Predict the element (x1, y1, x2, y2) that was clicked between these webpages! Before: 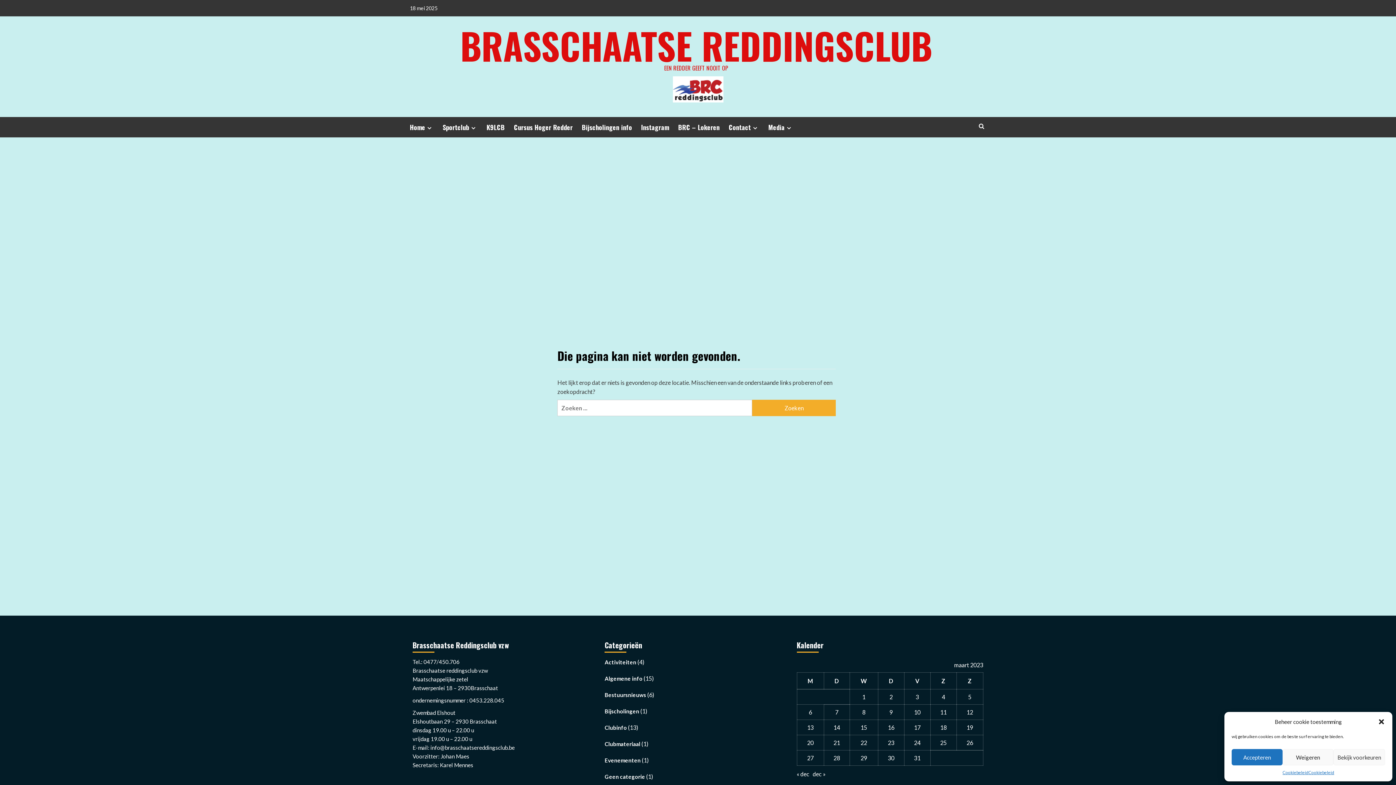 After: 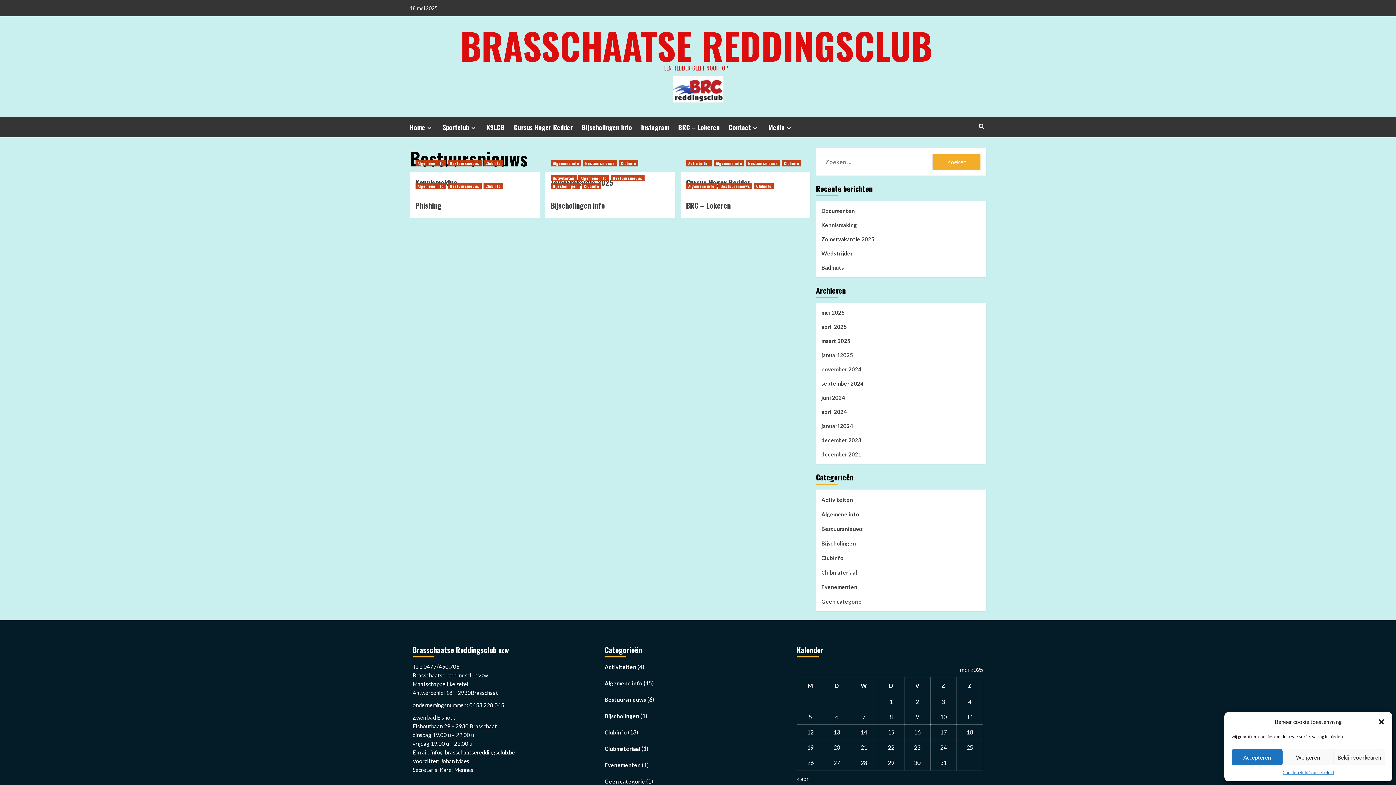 Action: label: Bestuursnieuws bbox: (604, 690, 646, 705)